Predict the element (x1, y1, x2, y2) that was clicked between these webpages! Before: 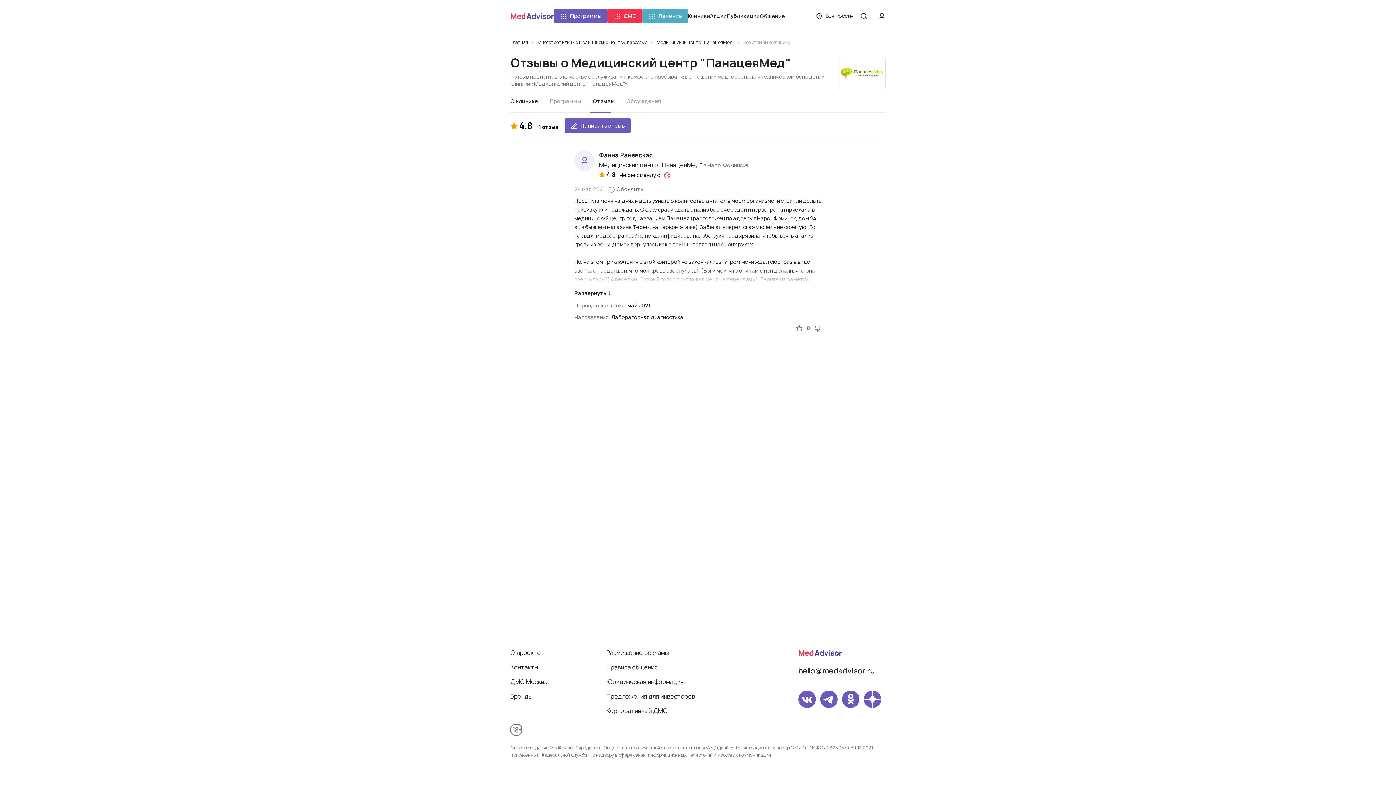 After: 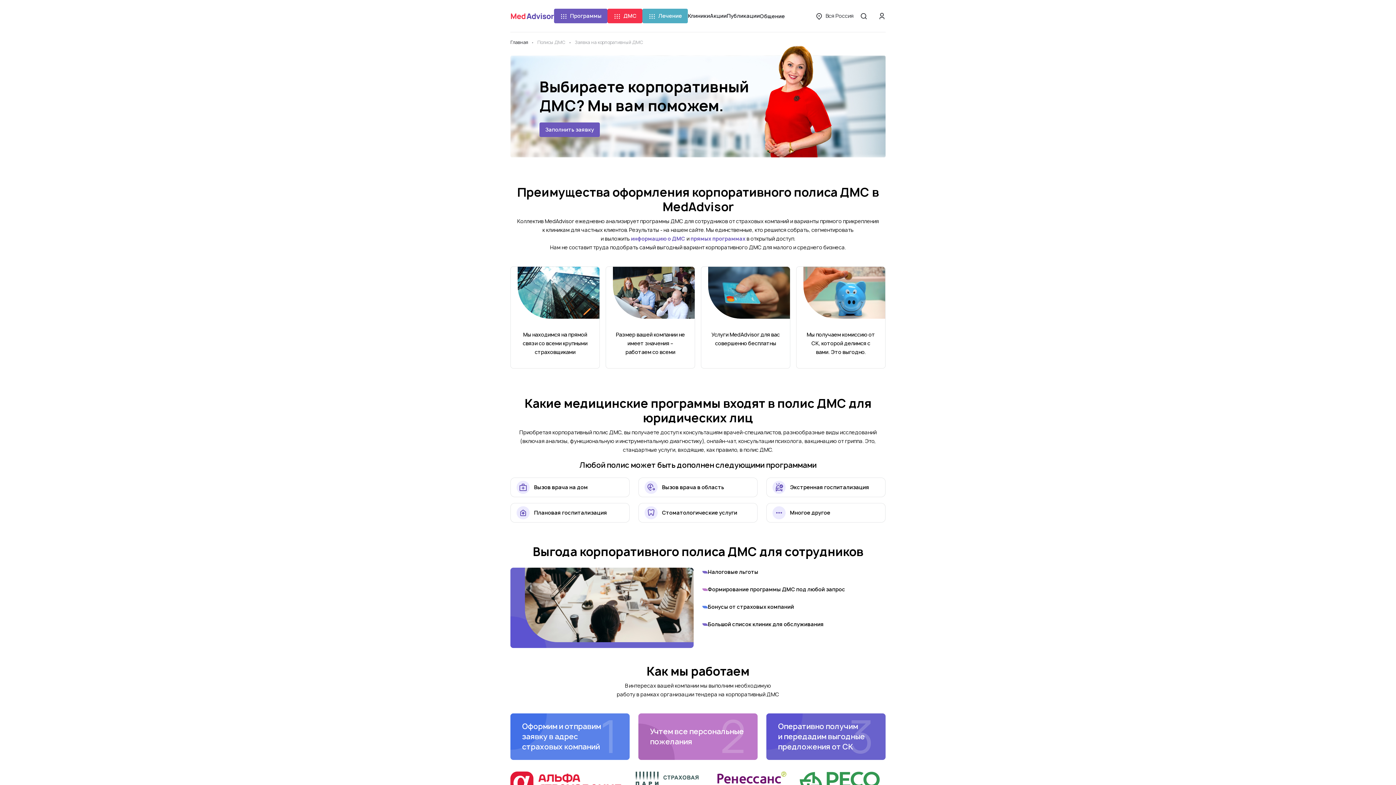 Action: bbox: (606, 707, 667, 715) label: Корпоративный ДМС